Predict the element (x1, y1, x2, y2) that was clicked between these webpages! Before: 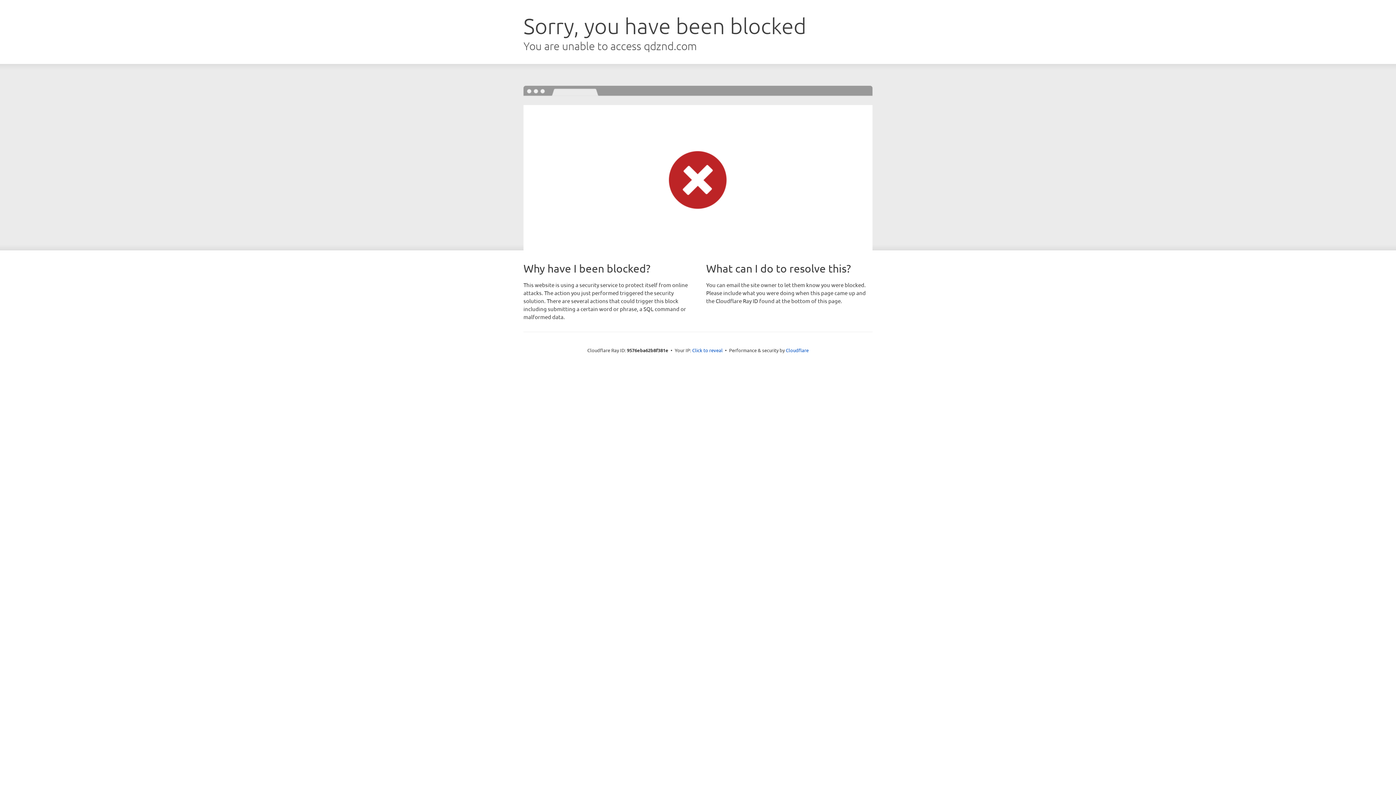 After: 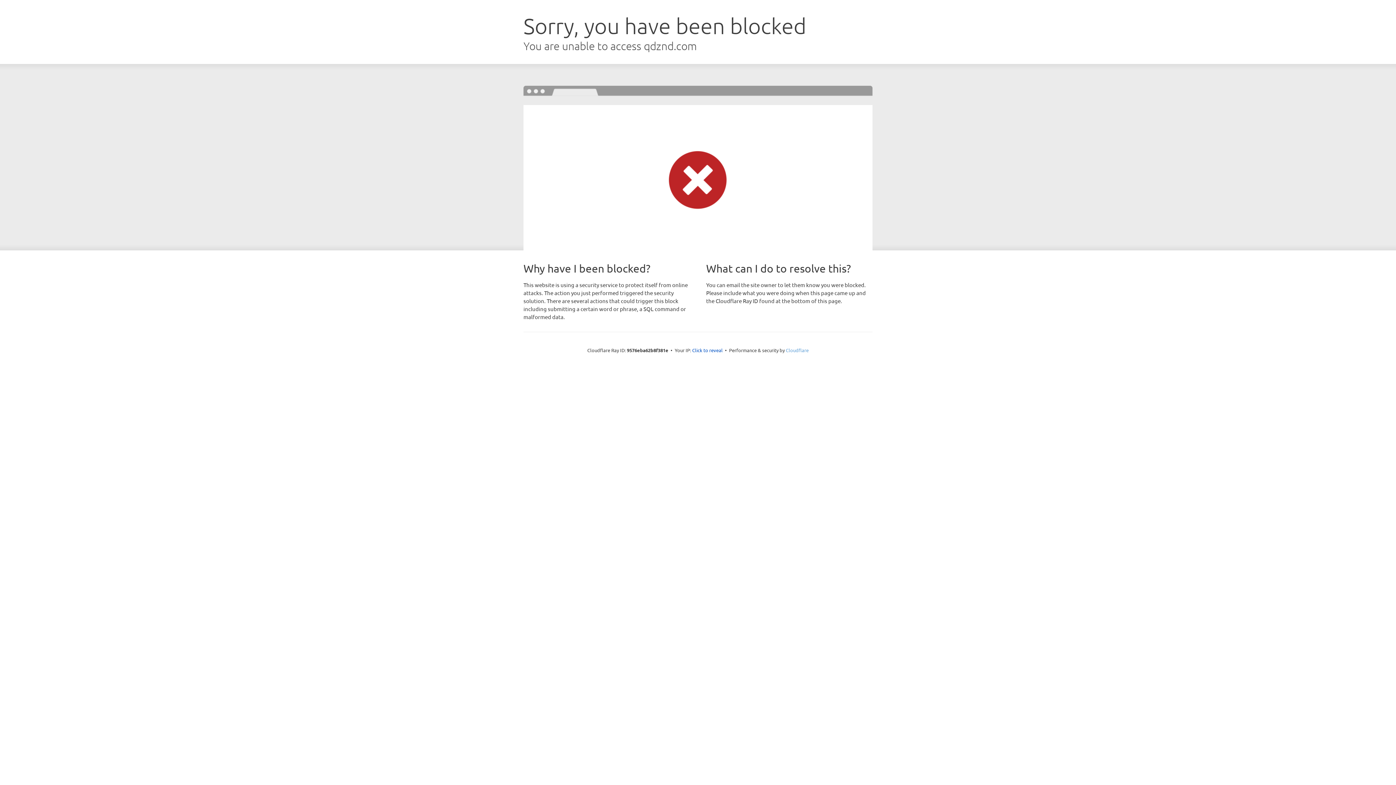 Action: label: Cloudflare bbox: (786, 347, 808, 353)